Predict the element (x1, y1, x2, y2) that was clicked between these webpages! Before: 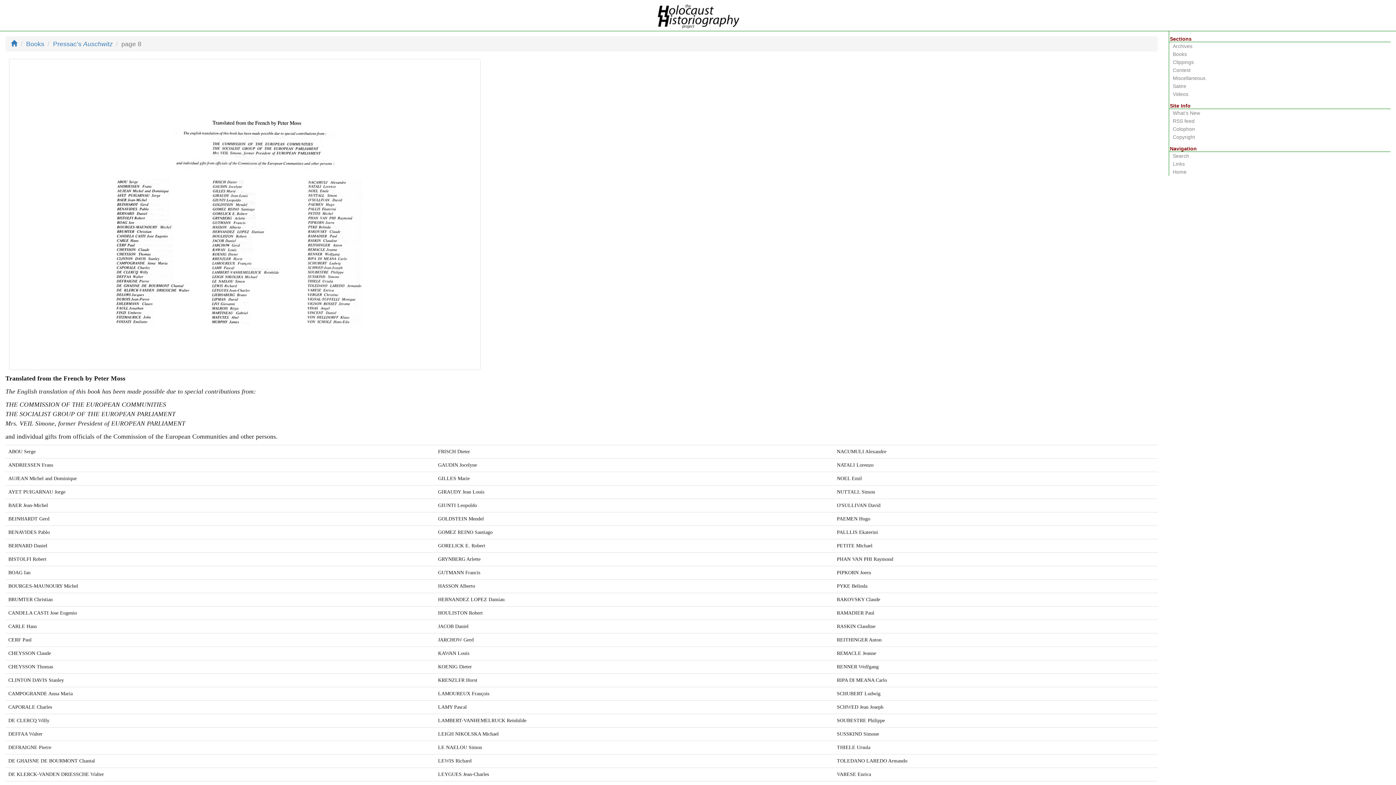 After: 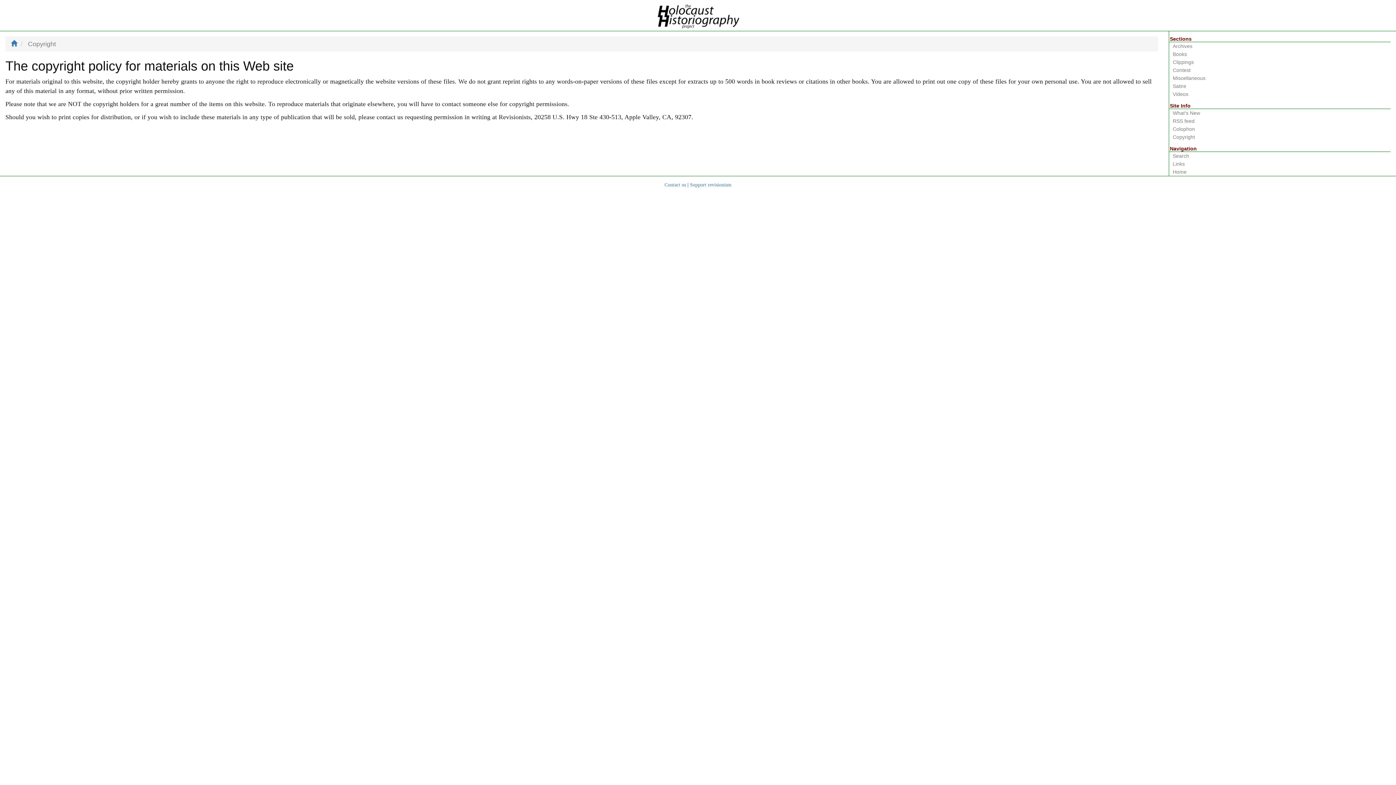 Action: label: Copyright bbox: (1169, 133, 1390, 141)